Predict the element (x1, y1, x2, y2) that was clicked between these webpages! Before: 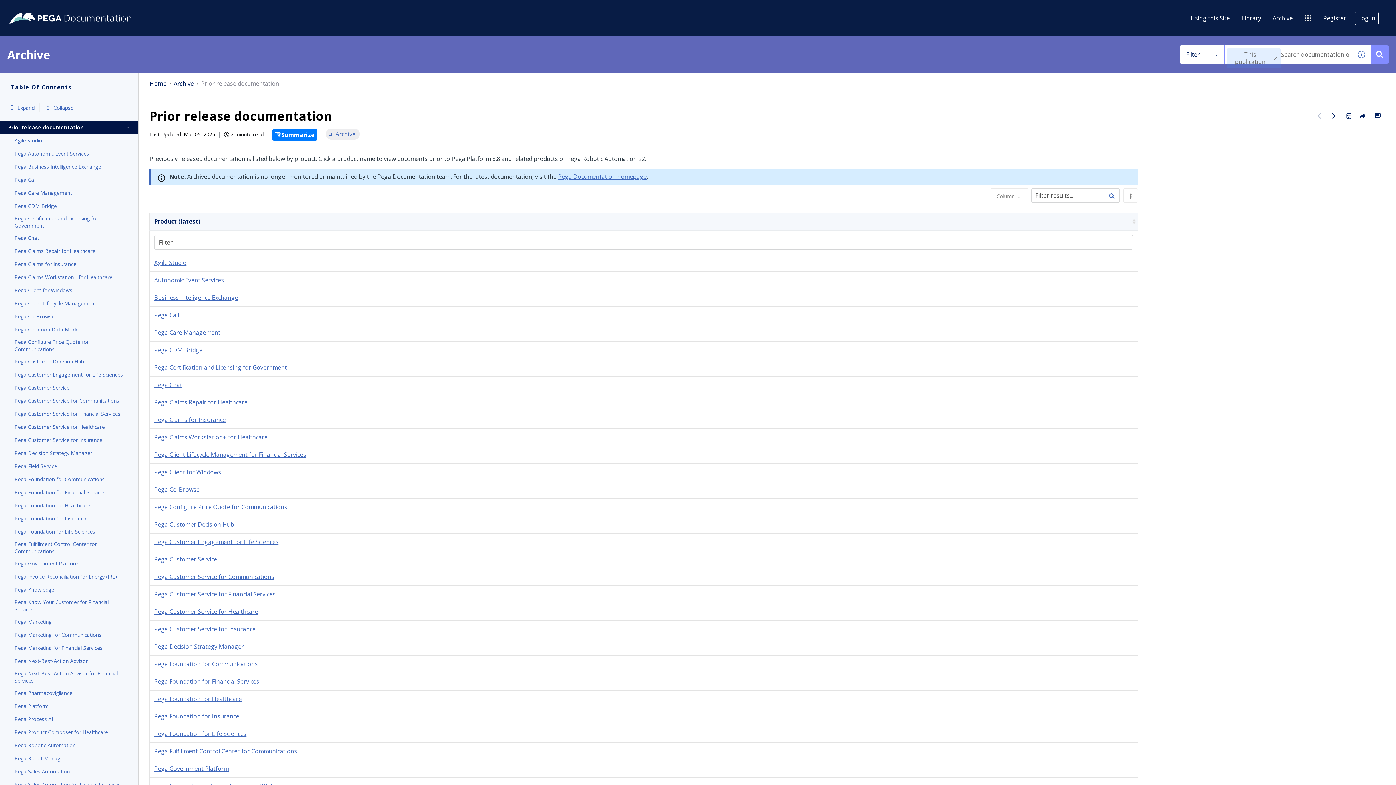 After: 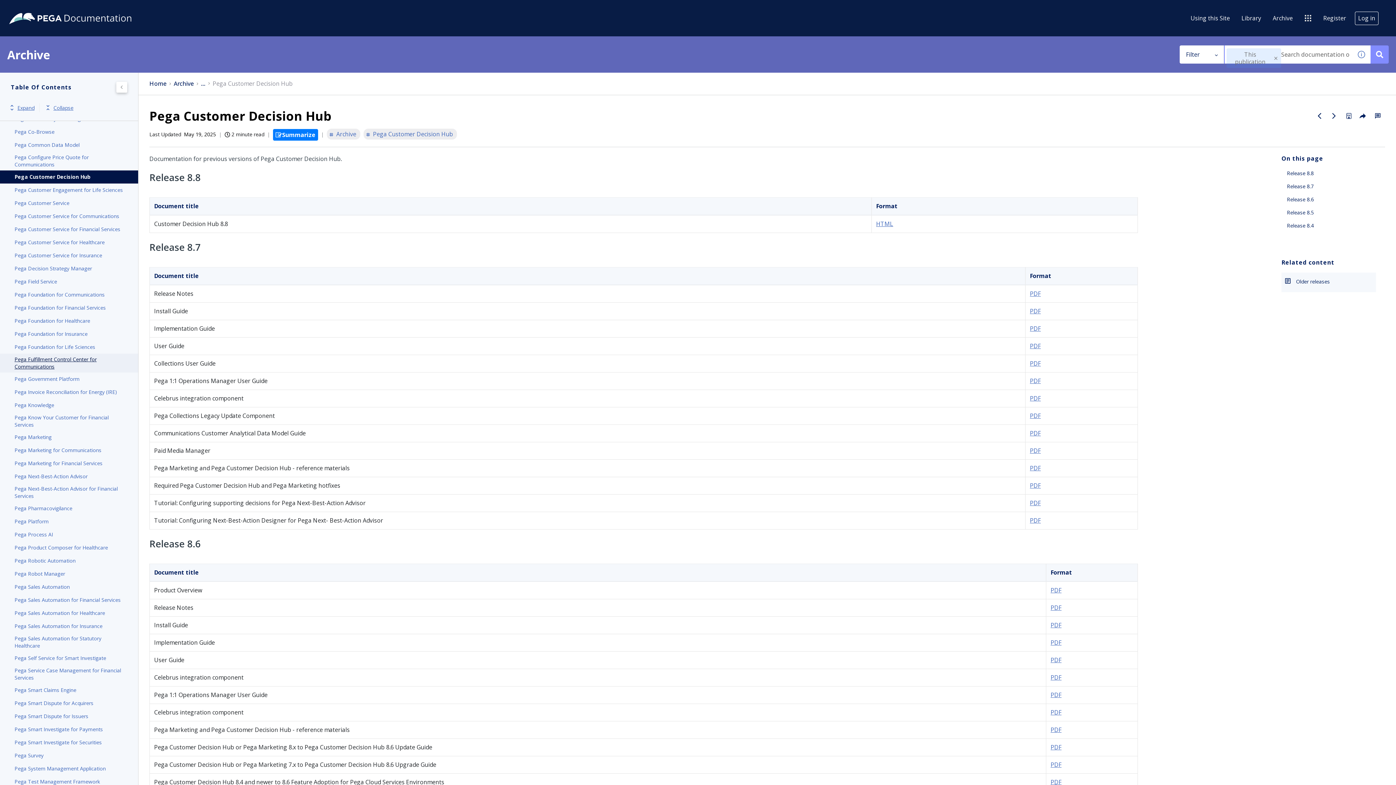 Action: label: Pega Customer Decision Hub bbox: (14, 357, 123, 366)